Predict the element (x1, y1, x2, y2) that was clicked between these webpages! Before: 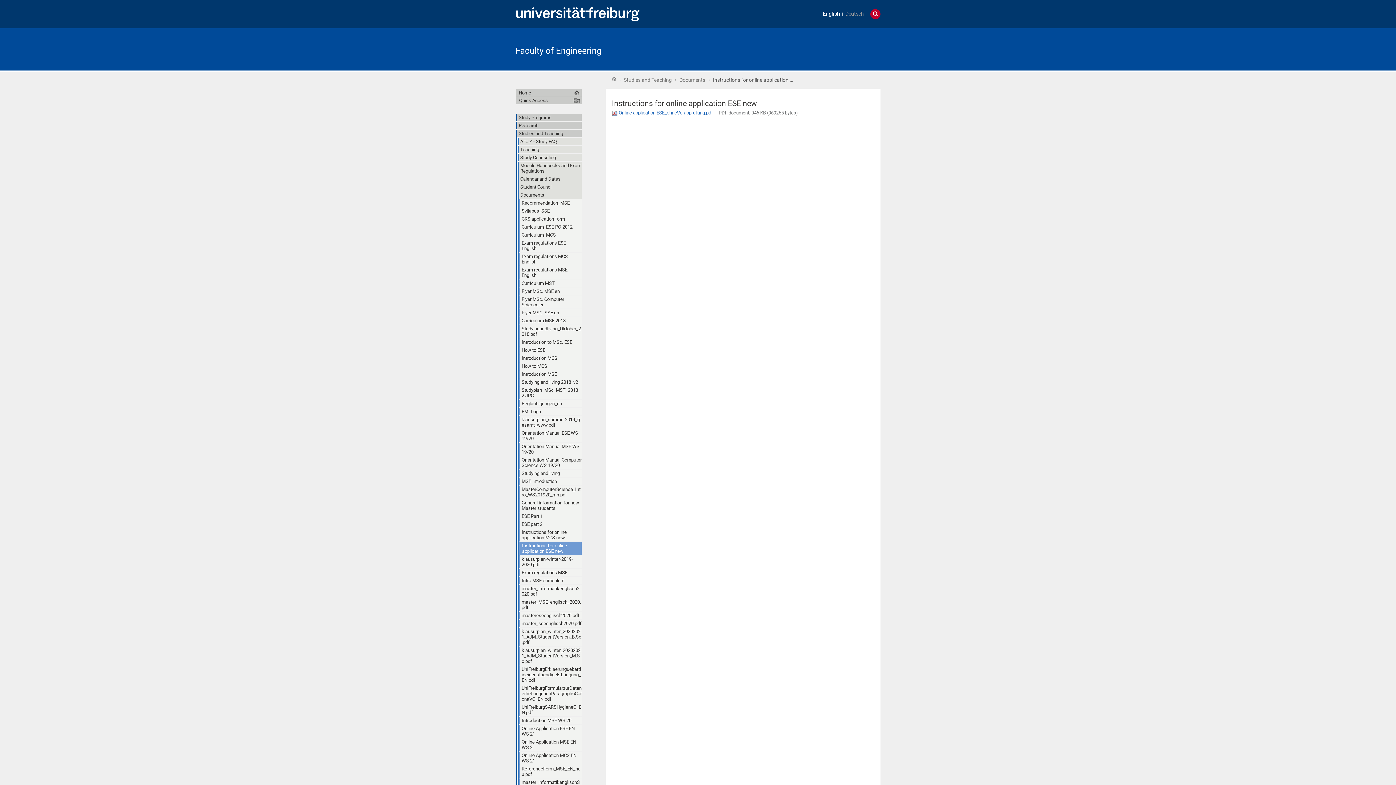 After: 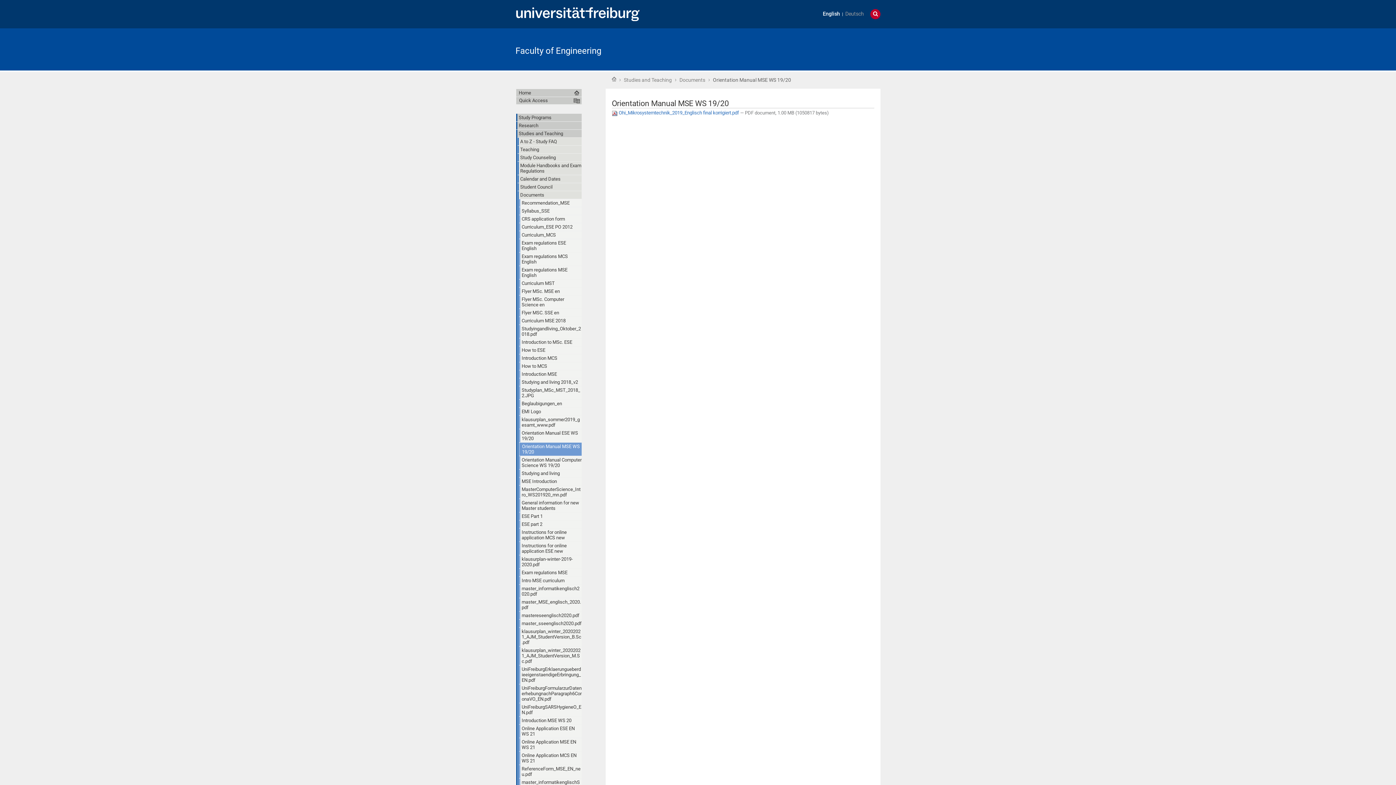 Action: bbox: (520, 442, 581, 455) label: Orientation Manual MSE WS 19/20